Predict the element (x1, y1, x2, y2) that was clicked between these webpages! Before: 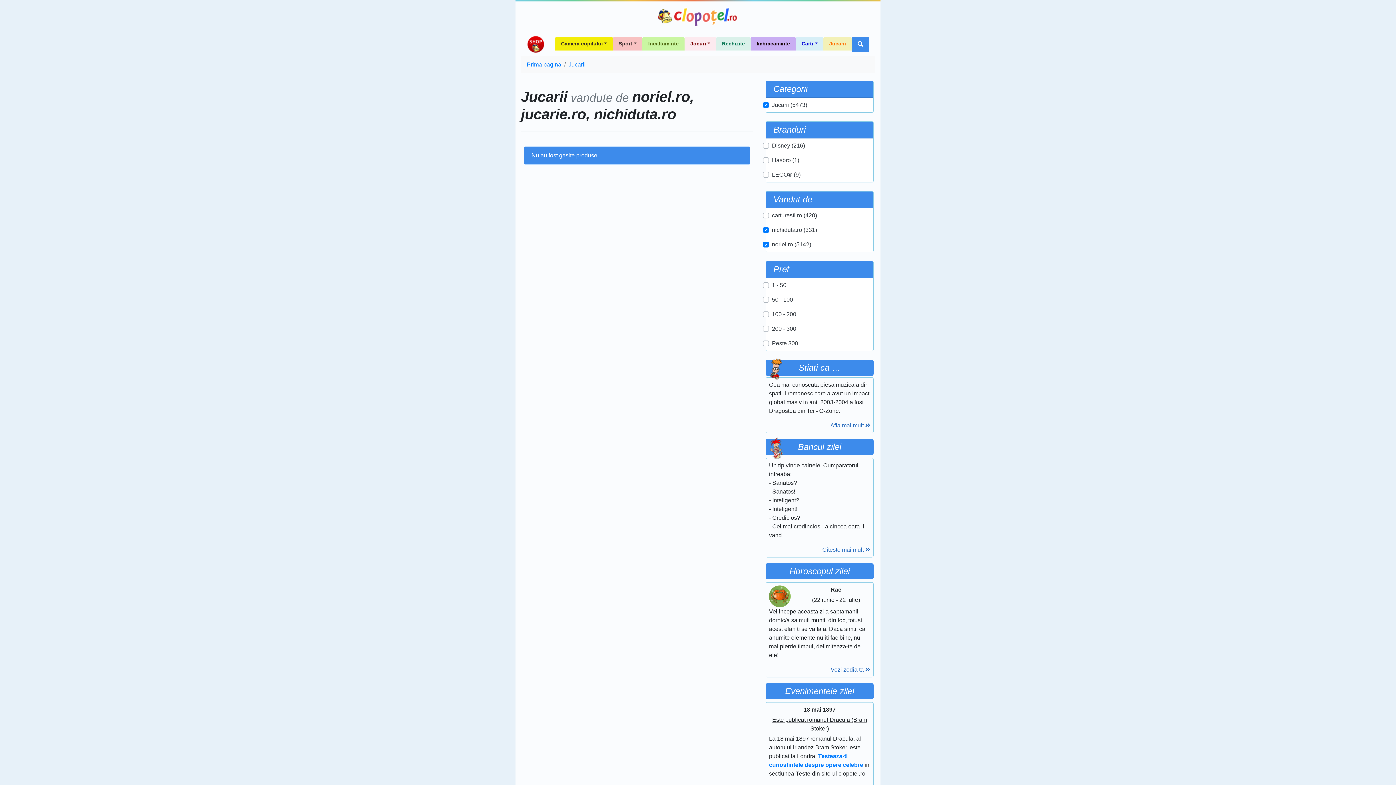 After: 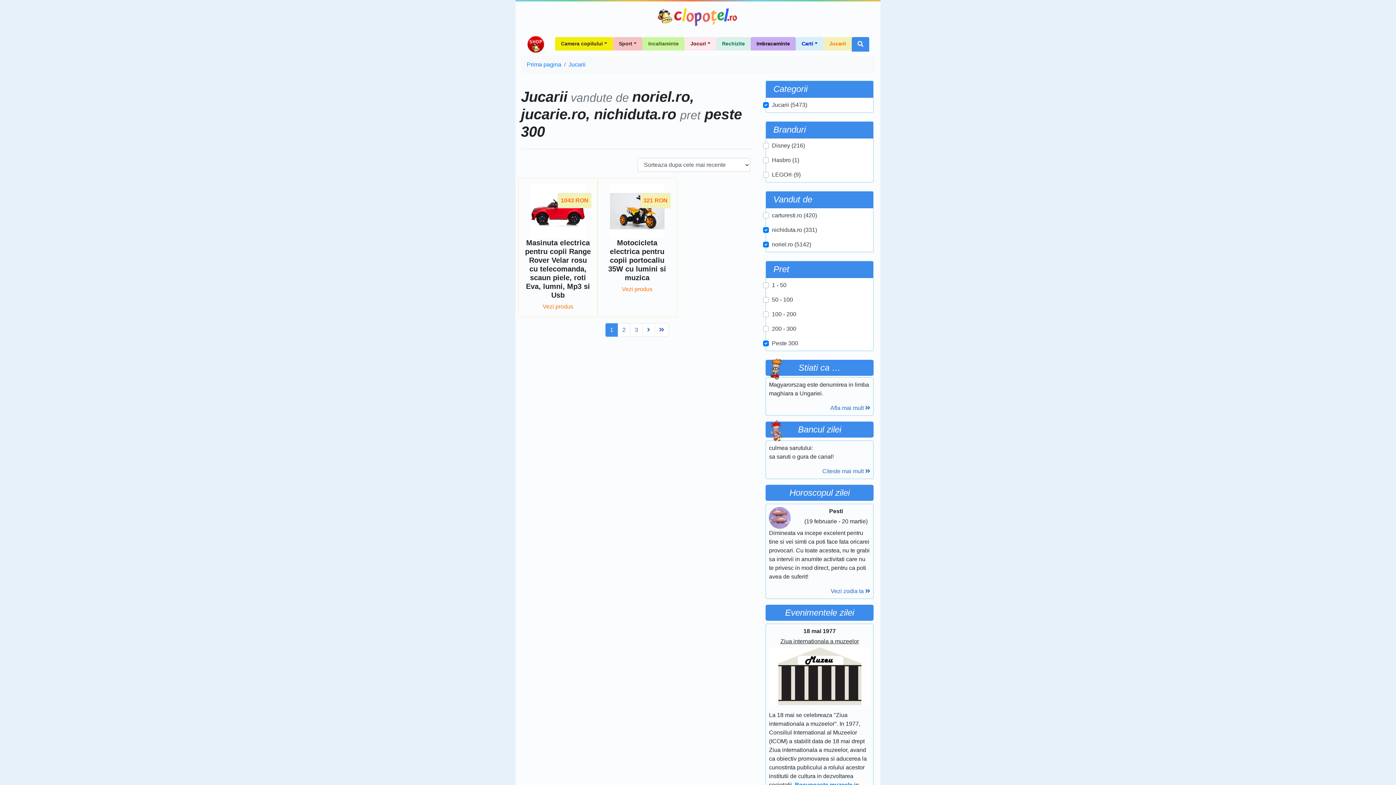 Action: label: Peste 300 bbox: (772, 340, 798, 346)